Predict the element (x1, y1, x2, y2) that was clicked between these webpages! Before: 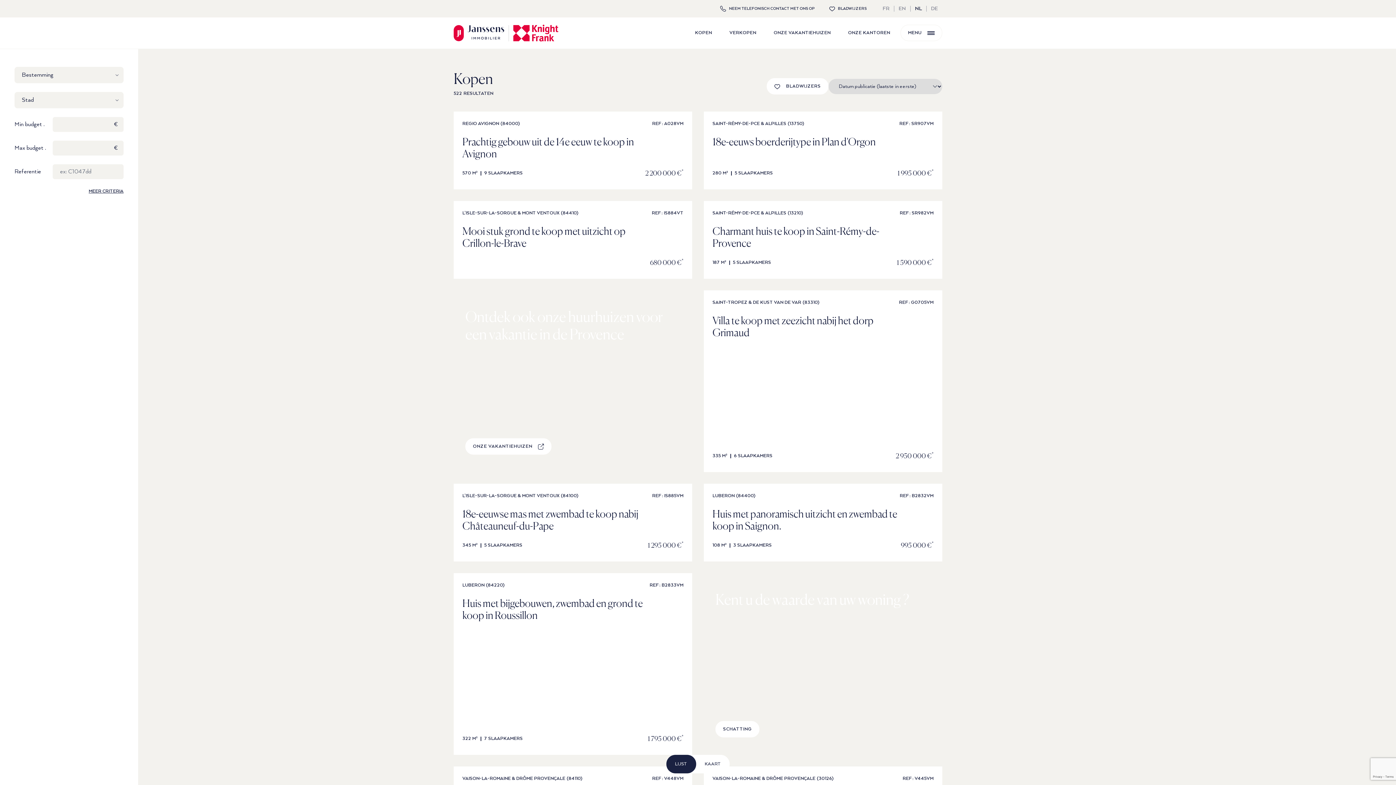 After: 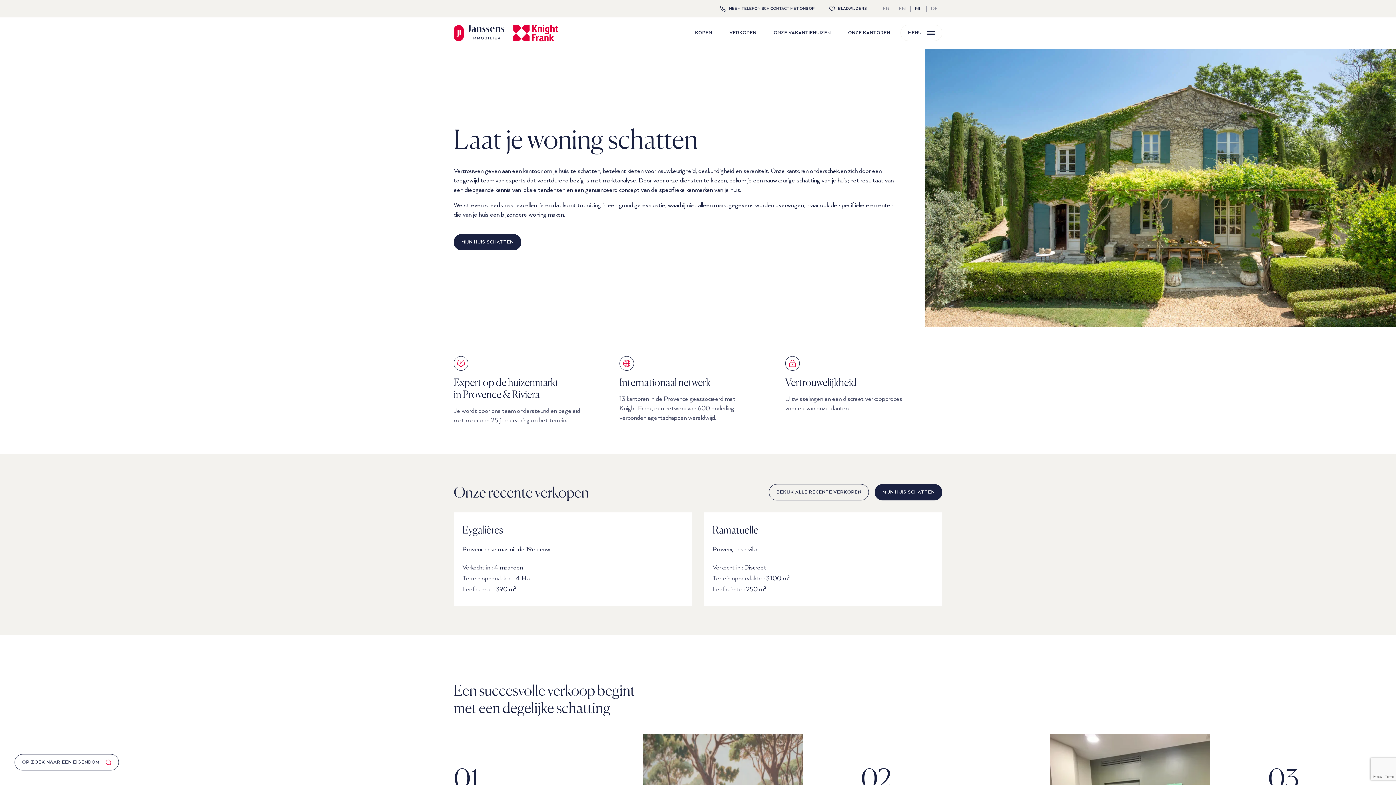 Action: bbox: (715, 721, 759, 737) label: Schatting